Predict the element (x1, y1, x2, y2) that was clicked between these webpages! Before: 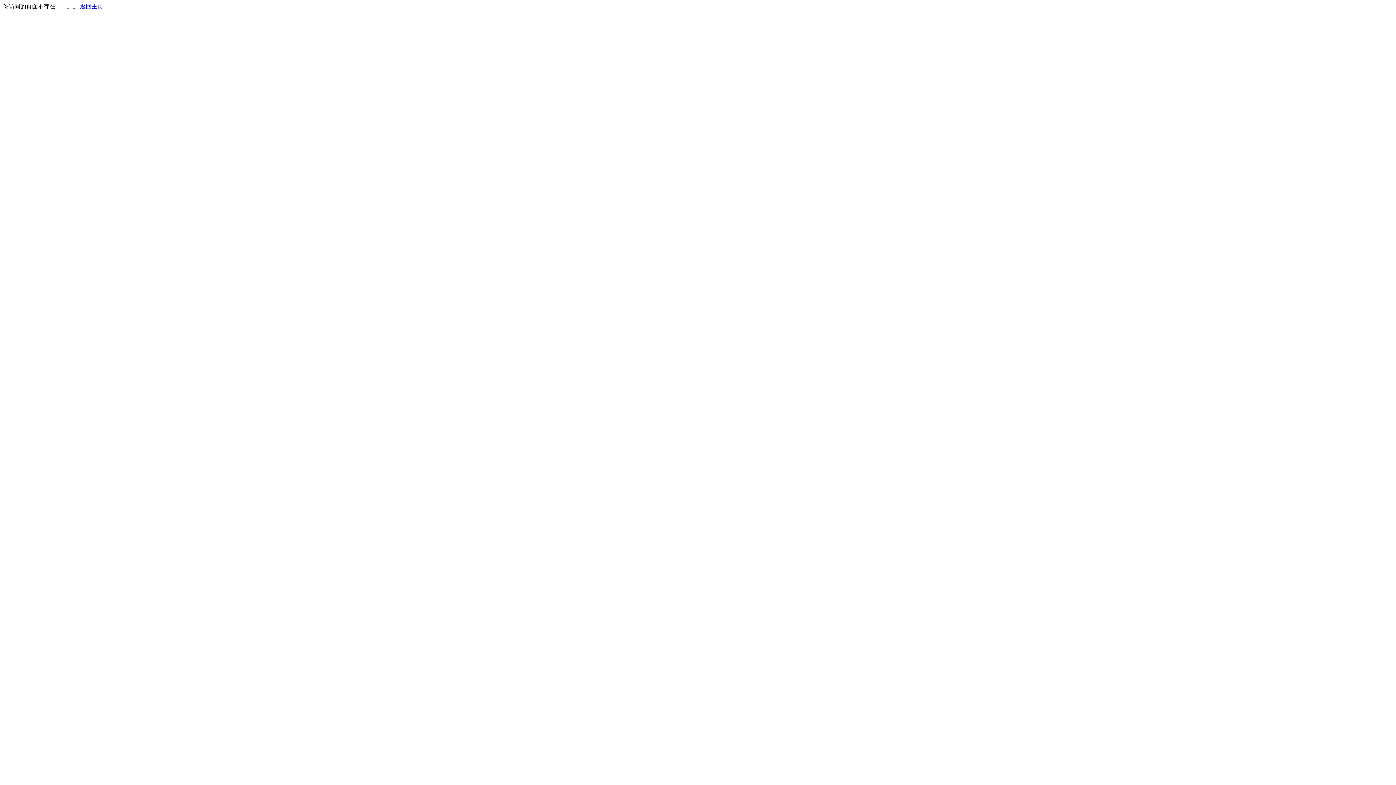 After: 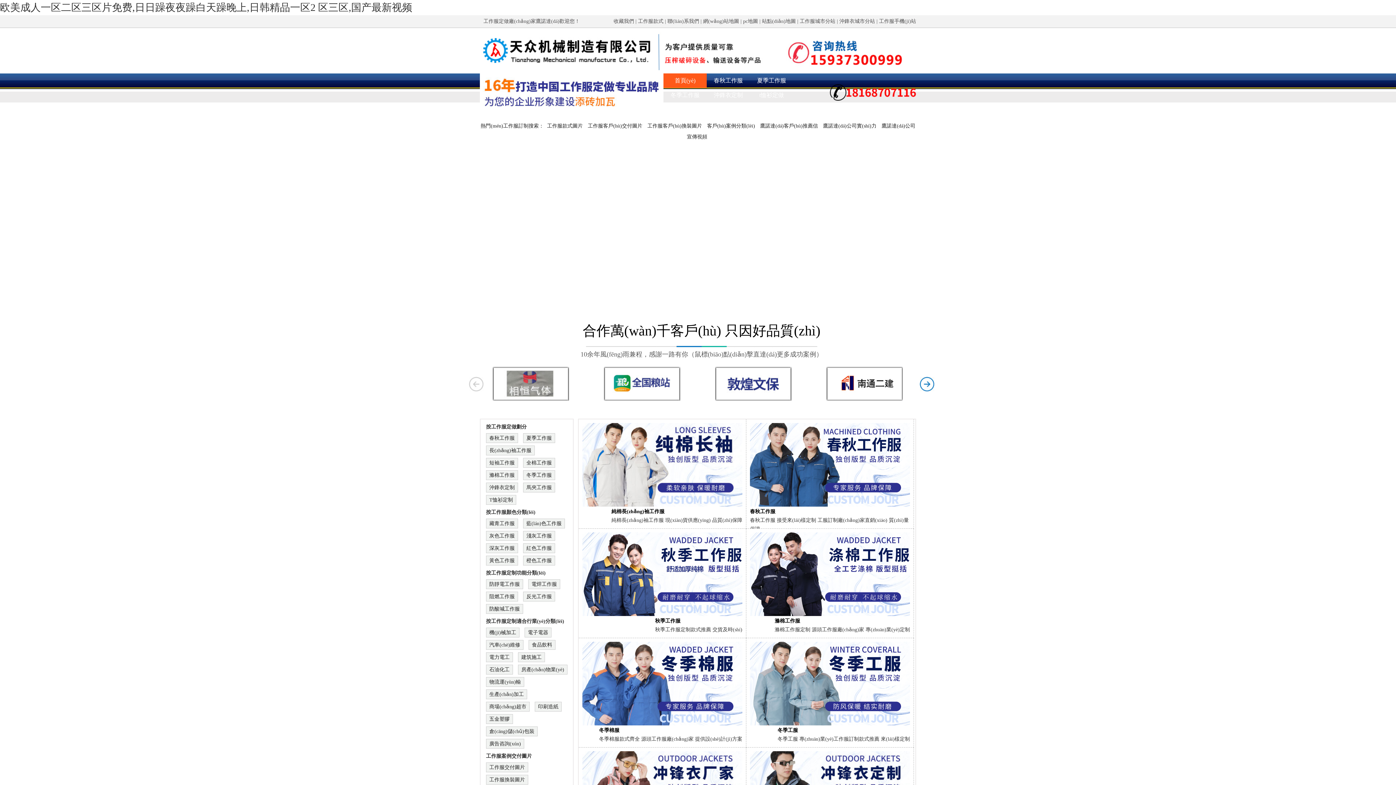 Action: bbox: (80, 3, 103, 9) label: 返回主页